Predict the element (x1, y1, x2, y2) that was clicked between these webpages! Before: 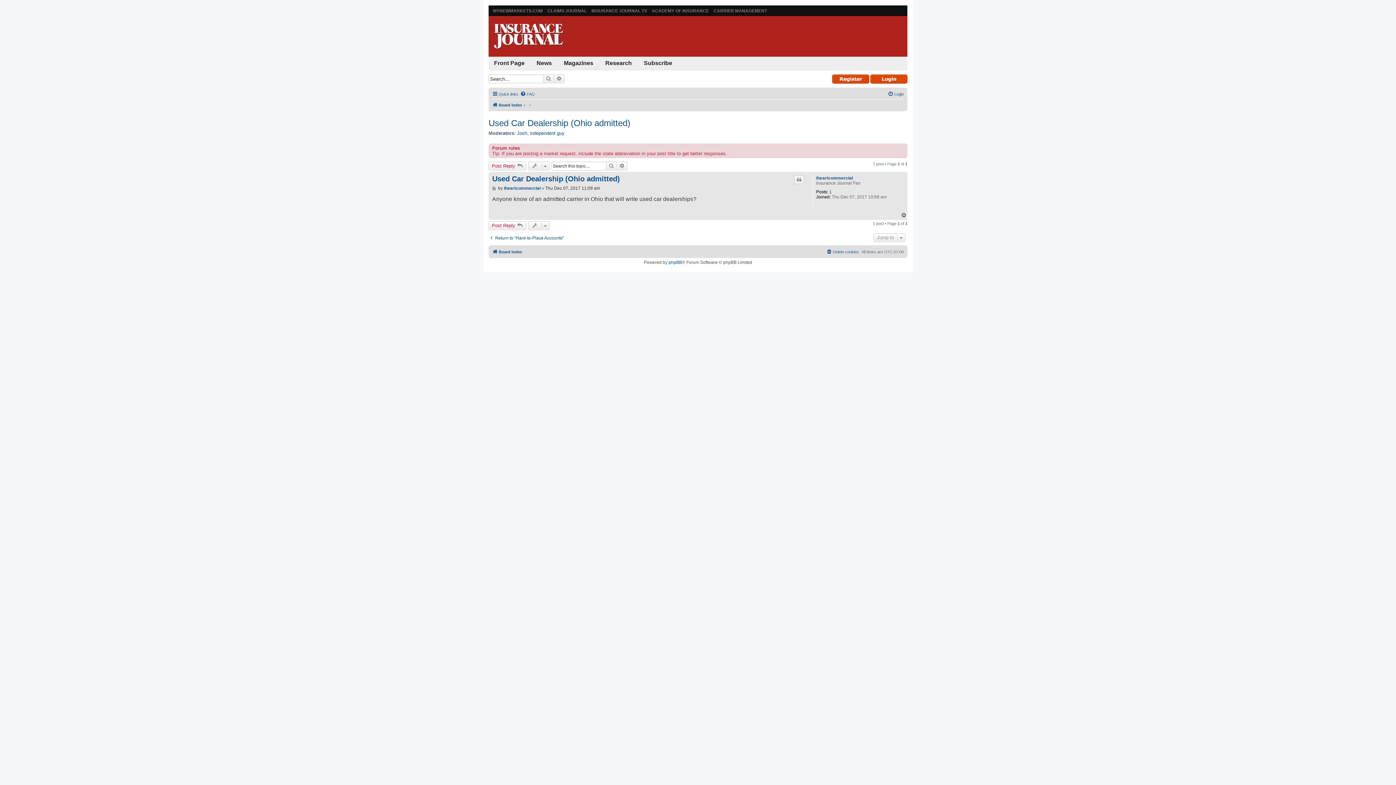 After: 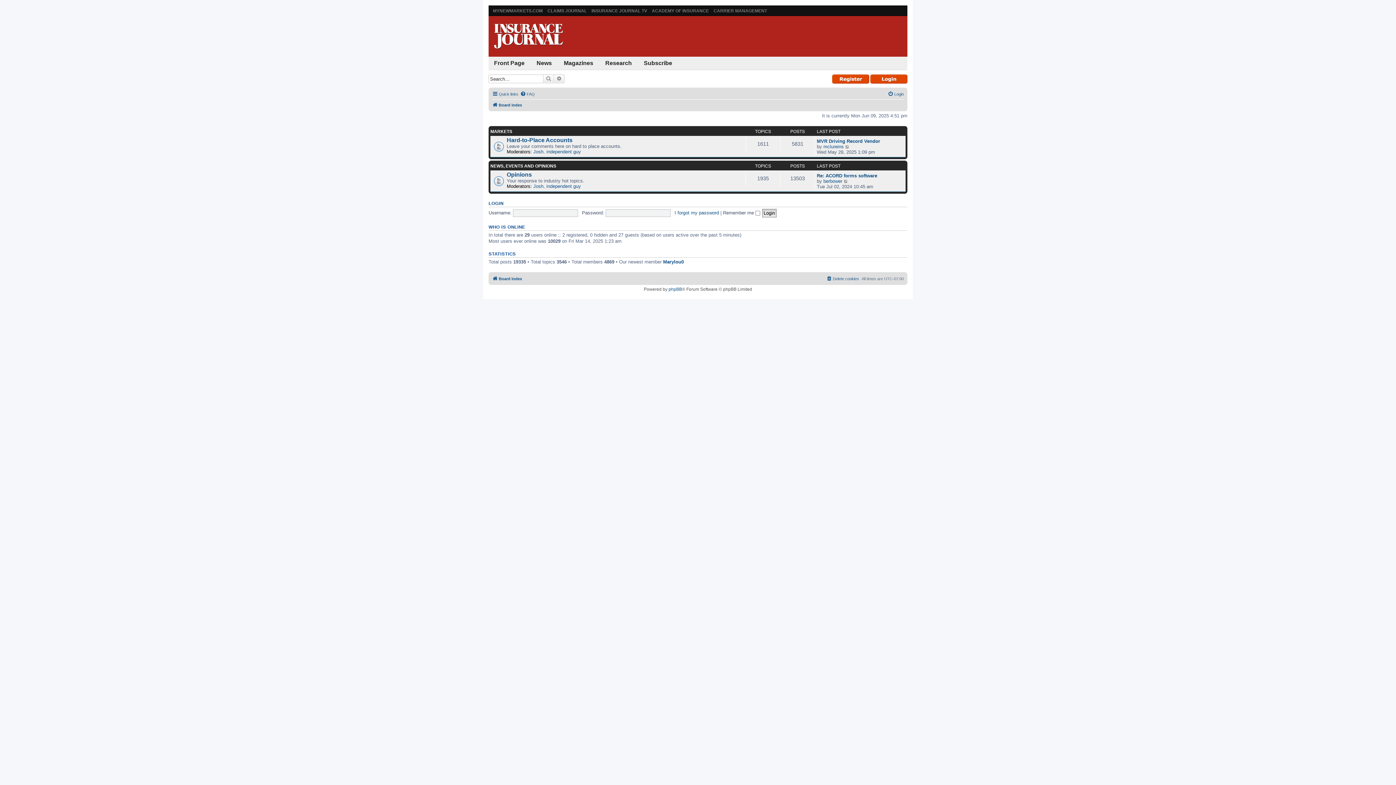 Action: label: Board index bbox: (492, 247, 522, 256)